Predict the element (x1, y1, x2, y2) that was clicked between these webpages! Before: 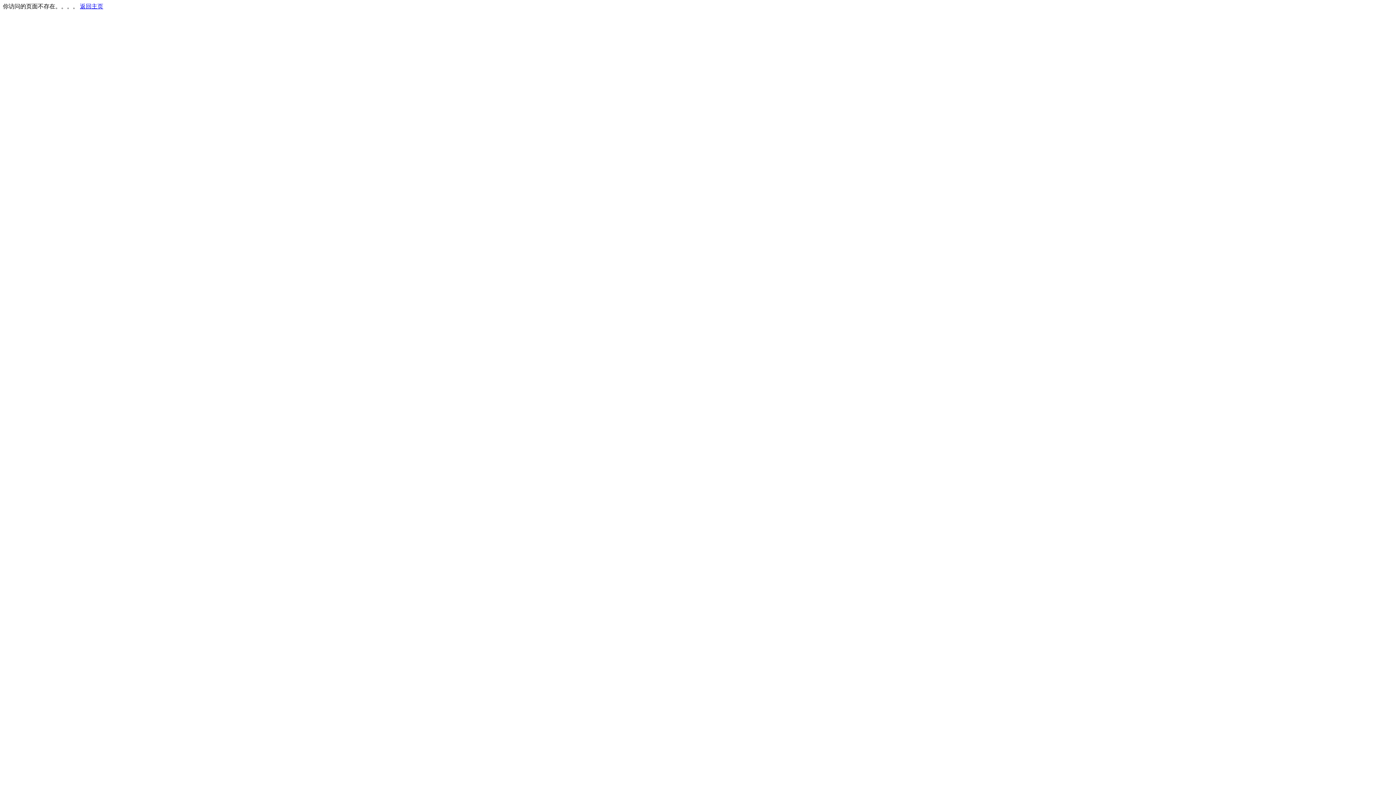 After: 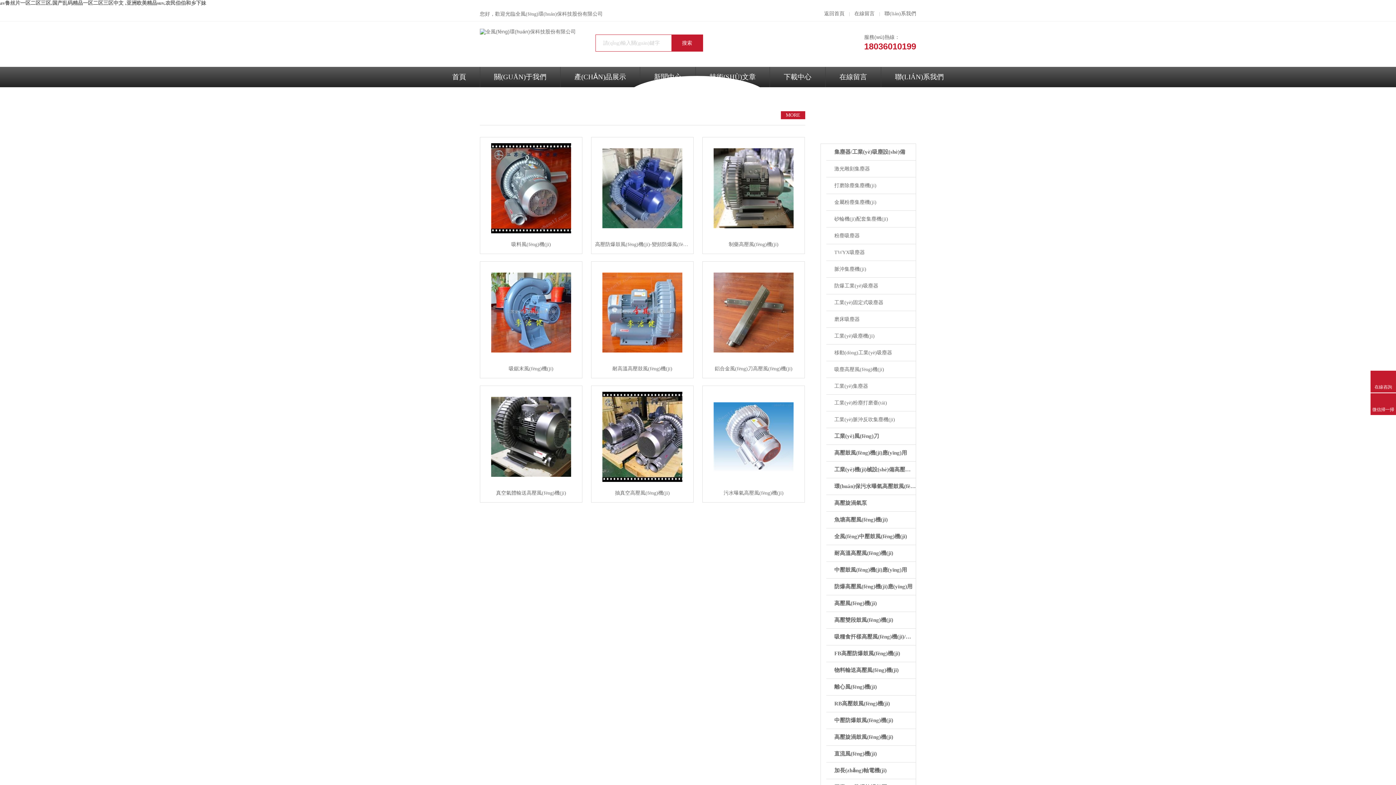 Action: bbox: (80, 3, 103, 9) label: 返回主页